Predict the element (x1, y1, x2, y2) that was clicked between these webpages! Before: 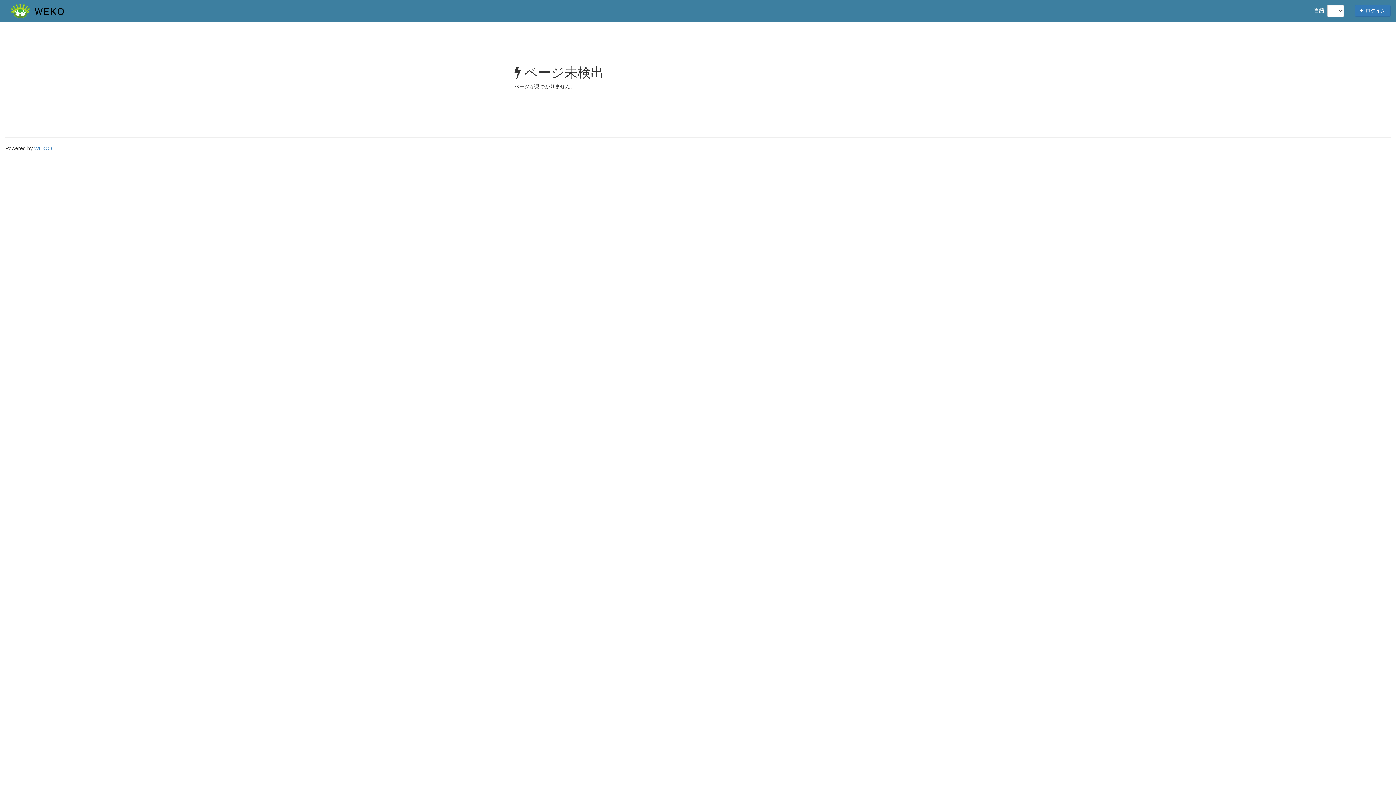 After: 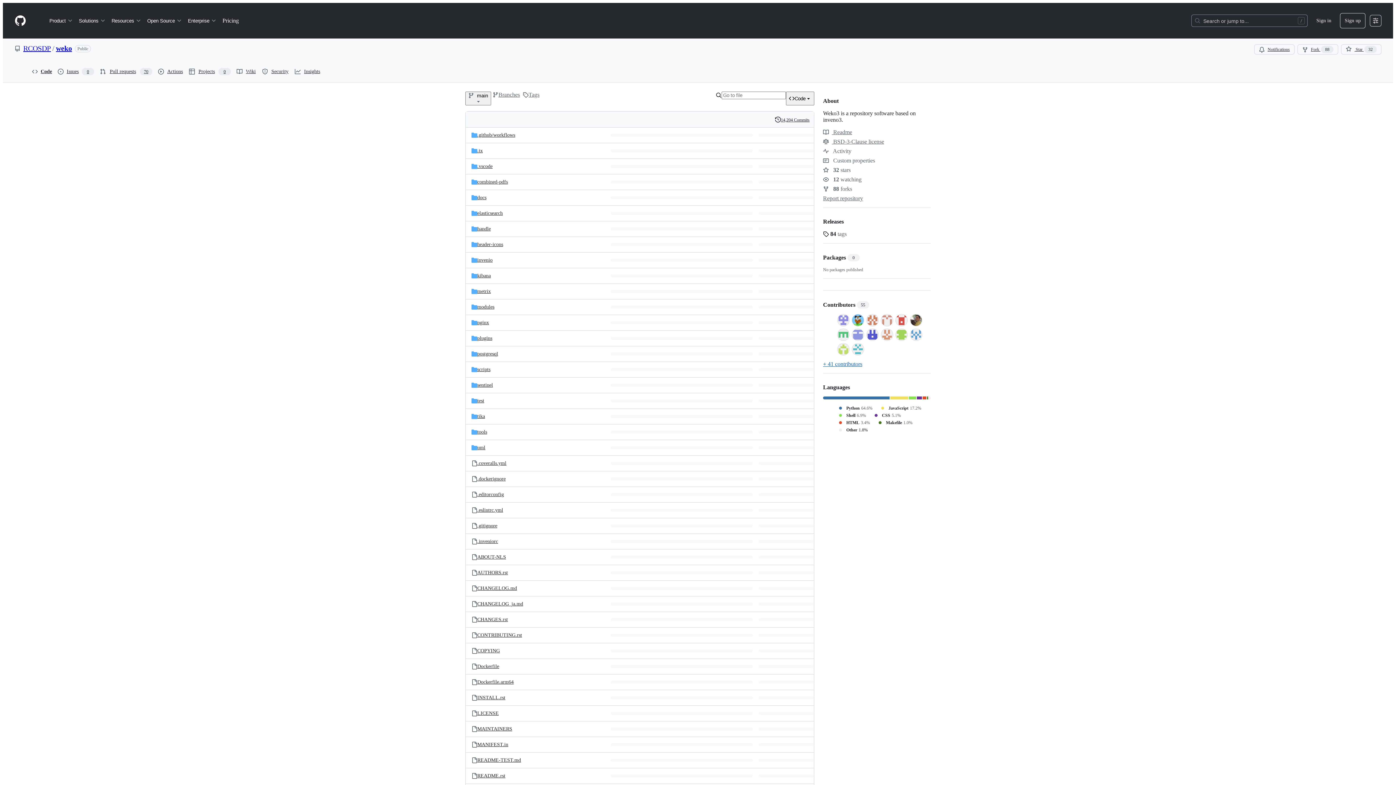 Action: label: WEKO3 bbox: (34, 145, 52, 151)